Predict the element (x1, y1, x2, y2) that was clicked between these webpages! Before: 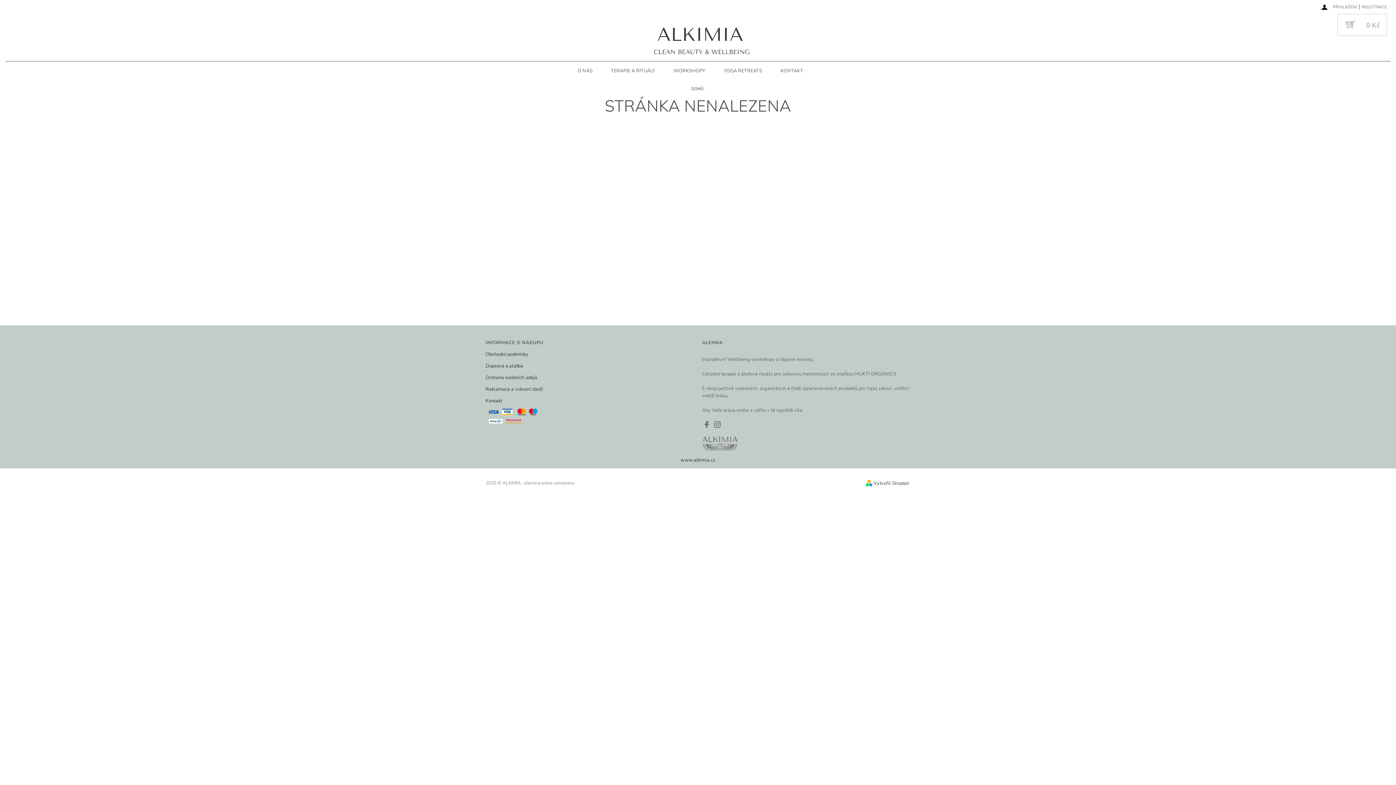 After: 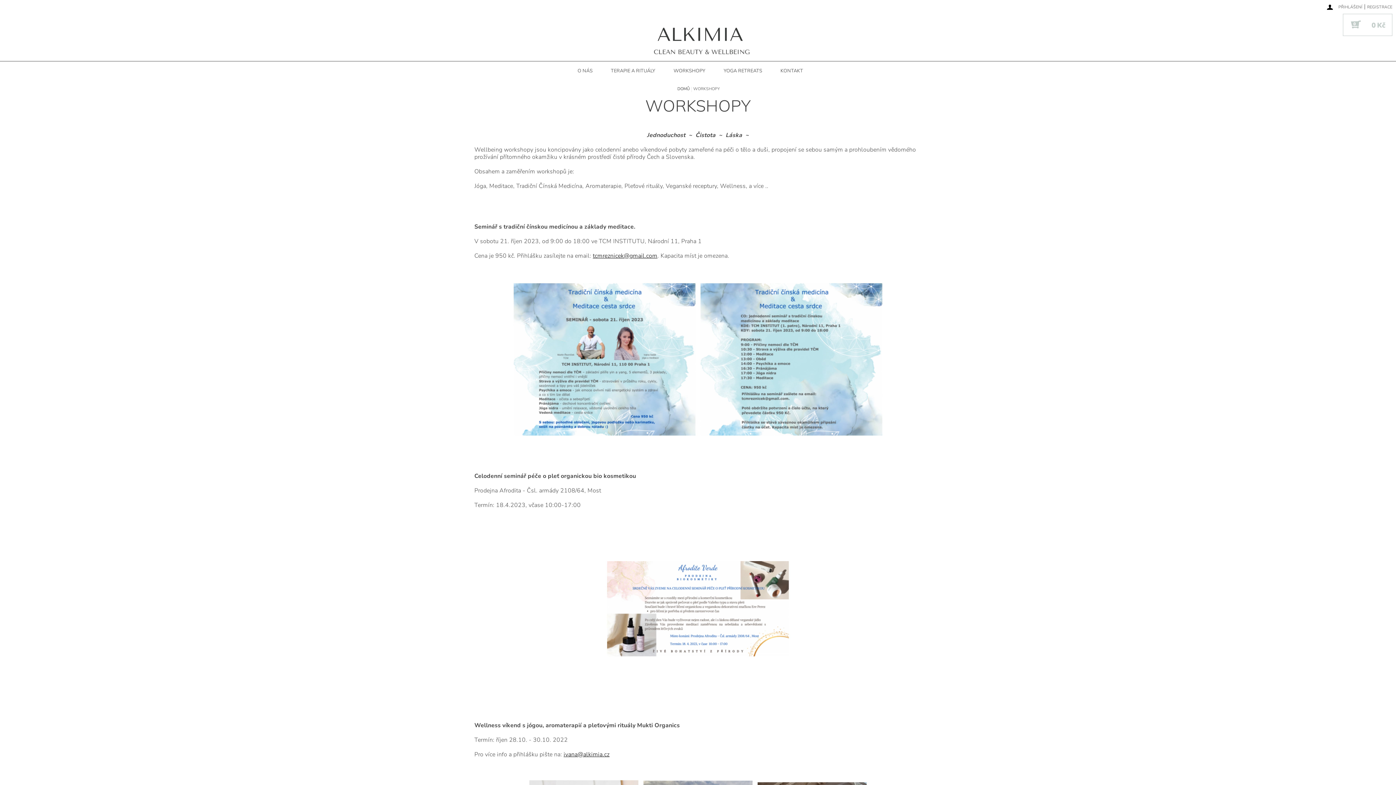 Action: label: WORKSHOPY bbox: (664, 61, 714, 80)